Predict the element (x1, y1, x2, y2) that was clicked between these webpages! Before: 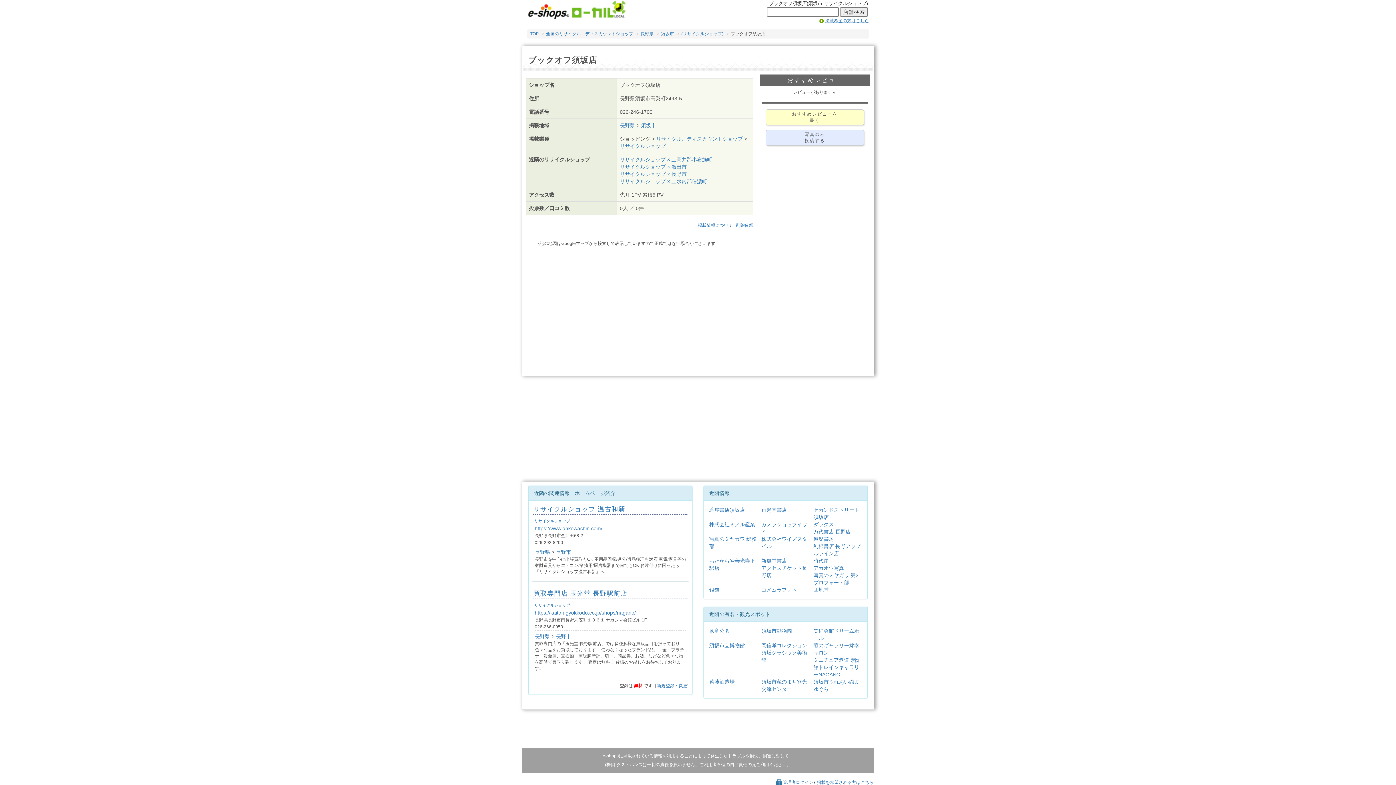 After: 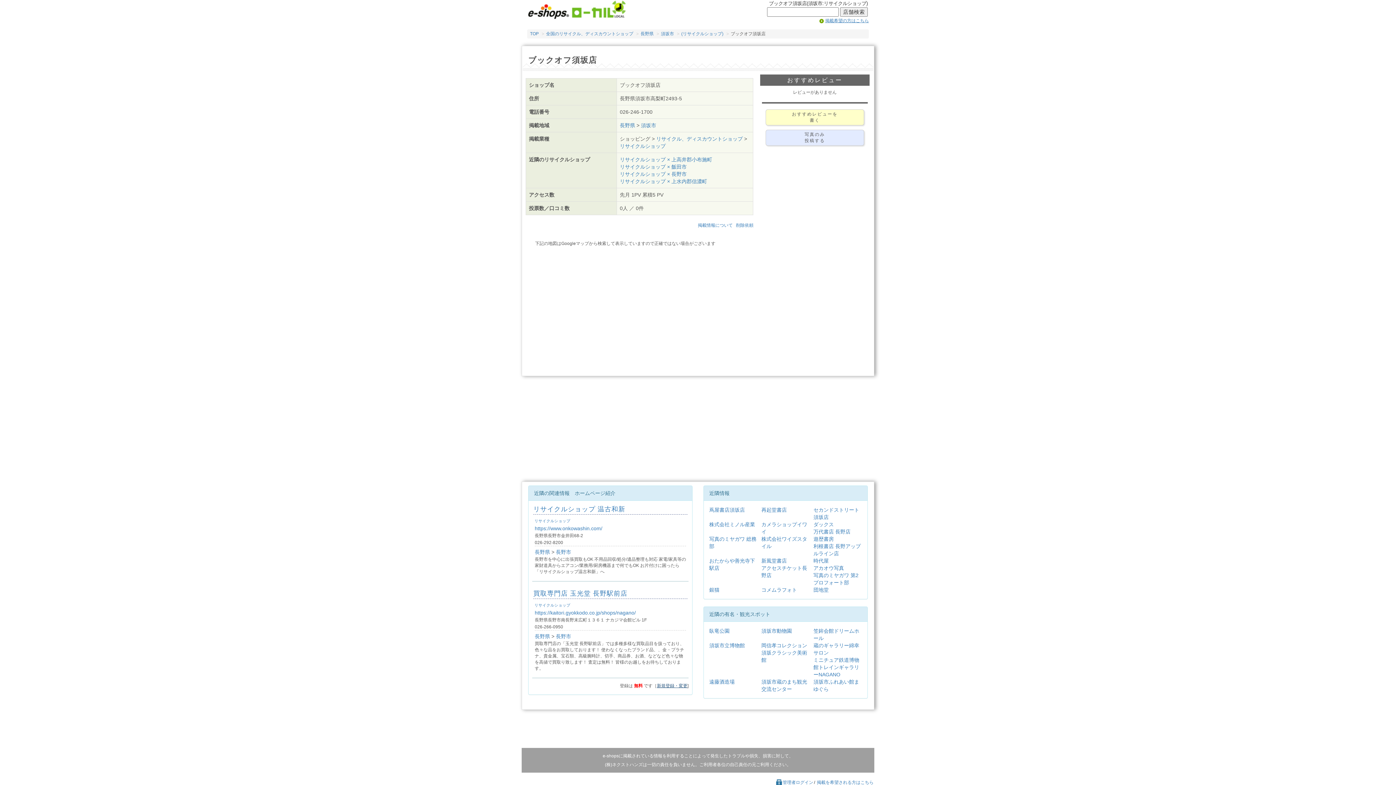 Action: bbox: (657, 683, 687, 688) label: 新規登録・変更